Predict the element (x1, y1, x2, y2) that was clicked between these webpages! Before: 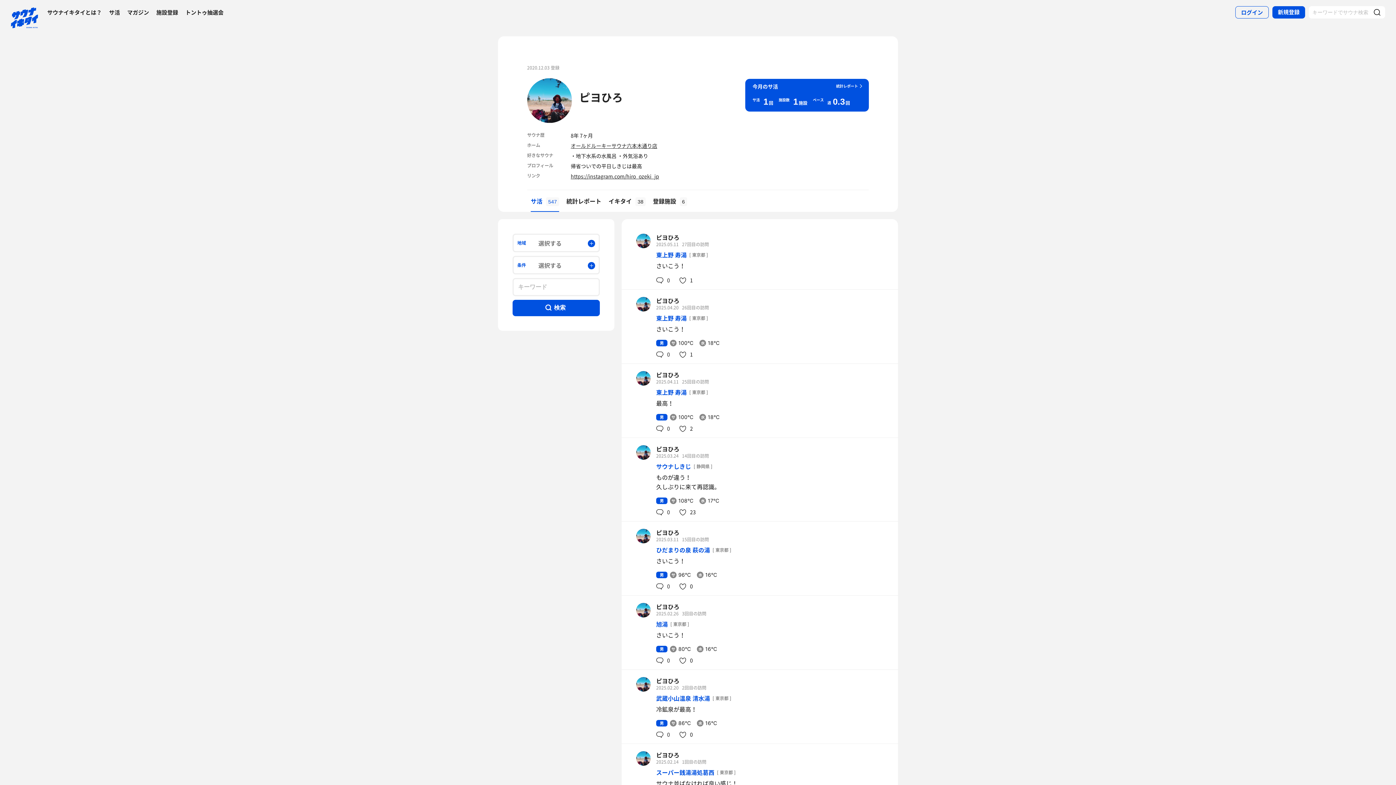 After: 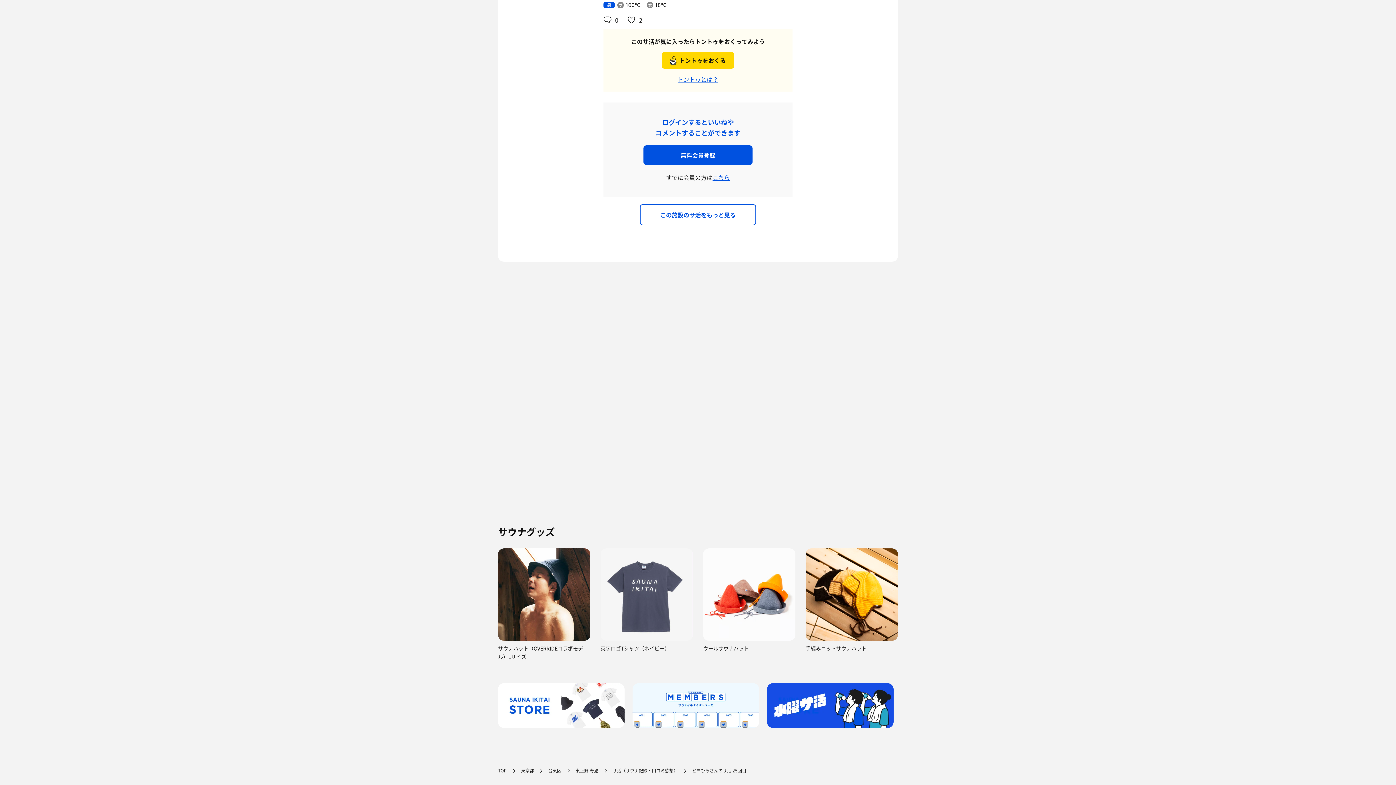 Action: bbox: (663, 424, 670, 434) label: 0